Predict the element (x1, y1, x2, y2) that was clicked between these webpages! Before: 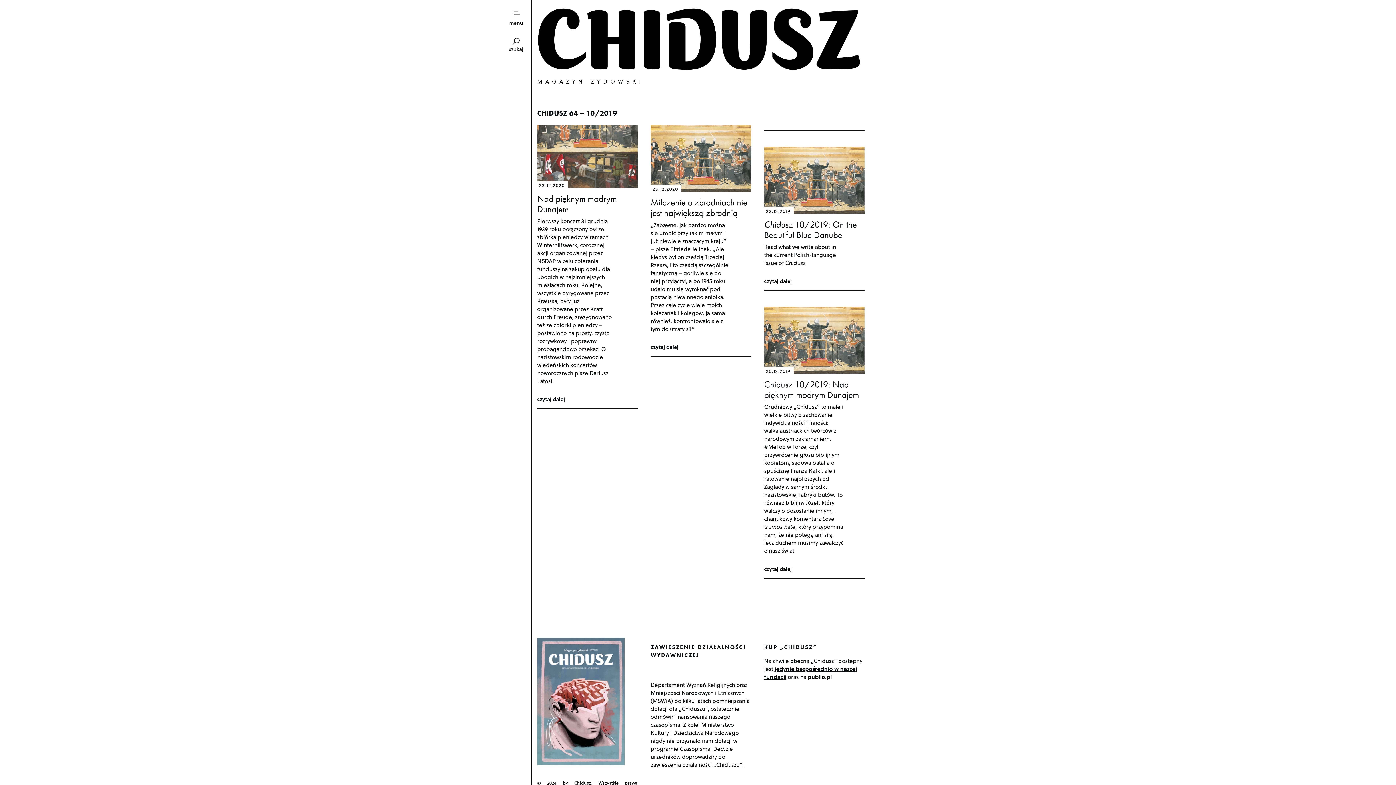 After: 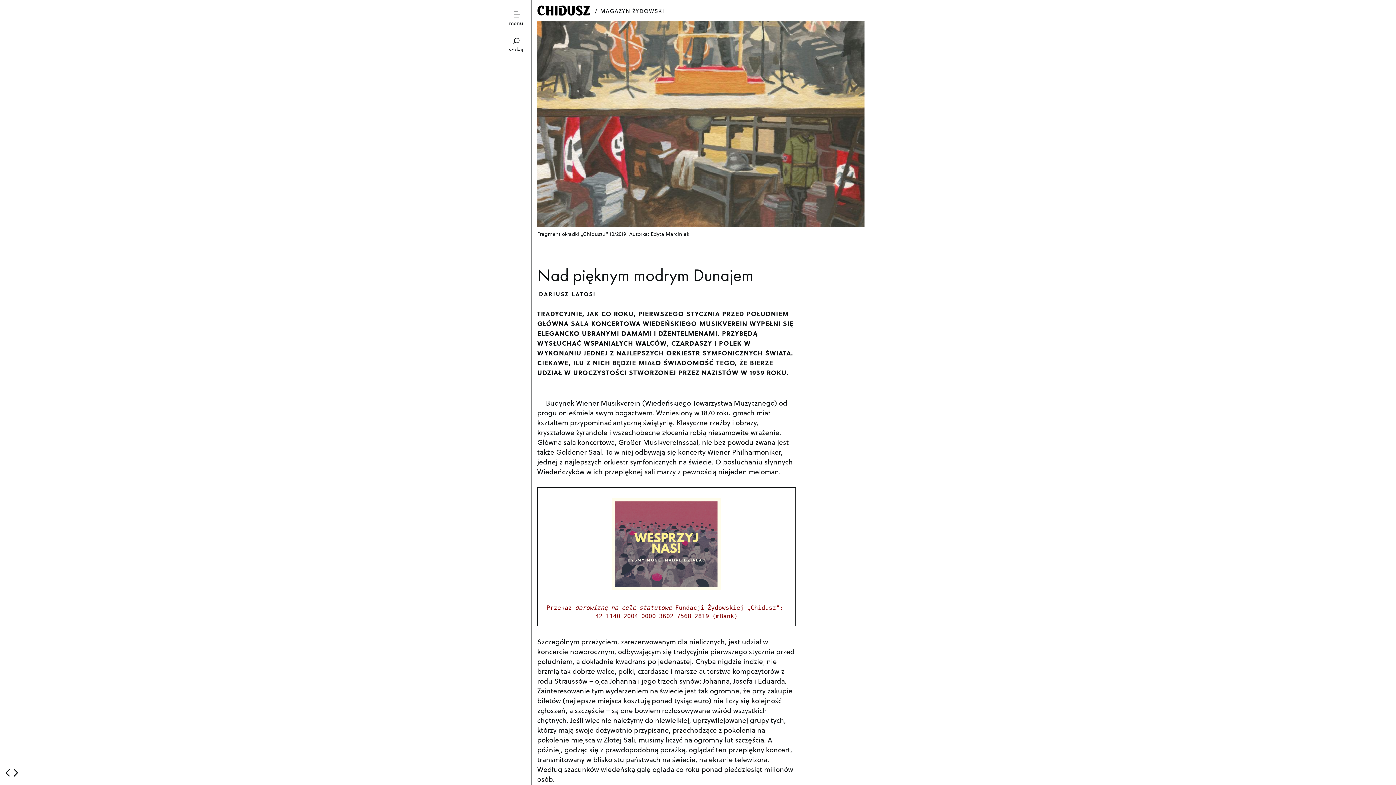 Action: bbox: (537, 151, 637, 159)